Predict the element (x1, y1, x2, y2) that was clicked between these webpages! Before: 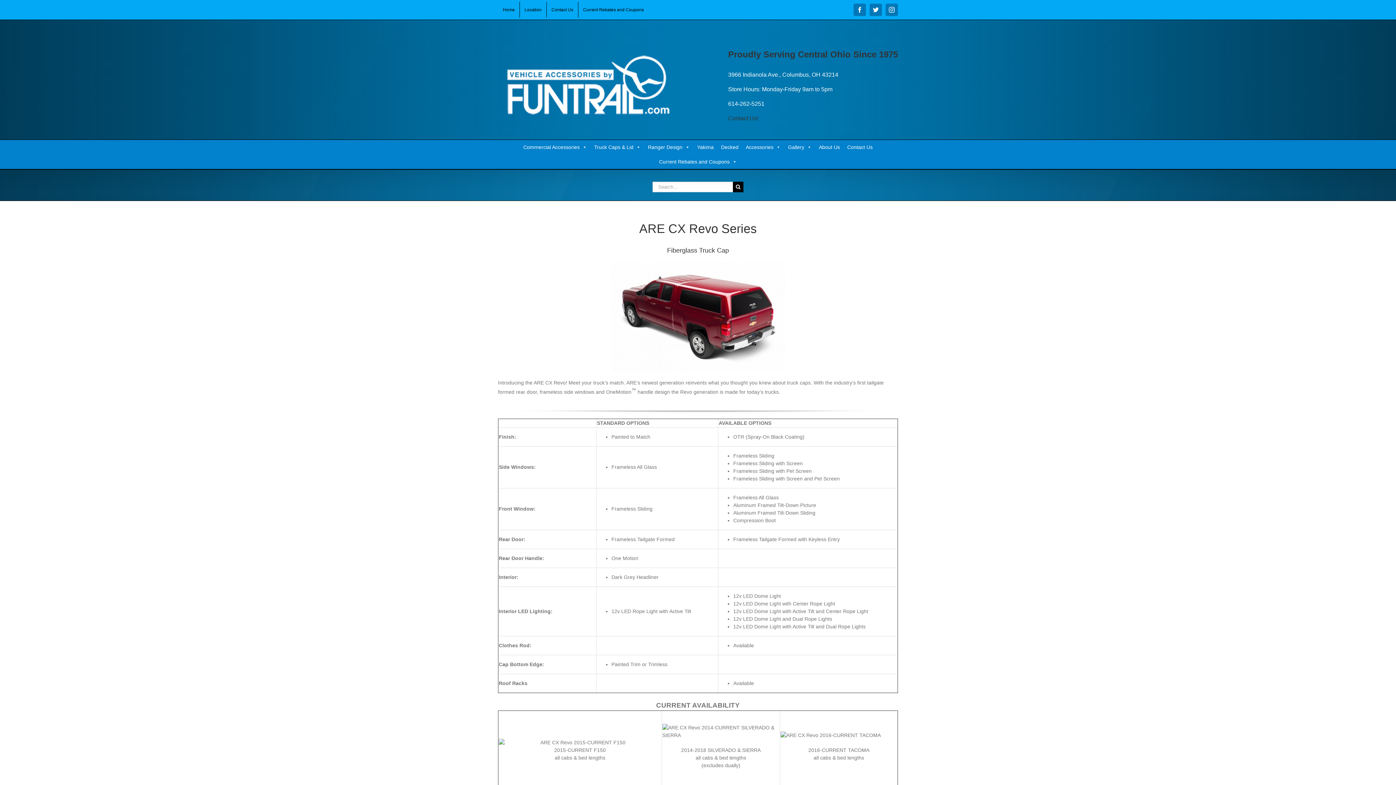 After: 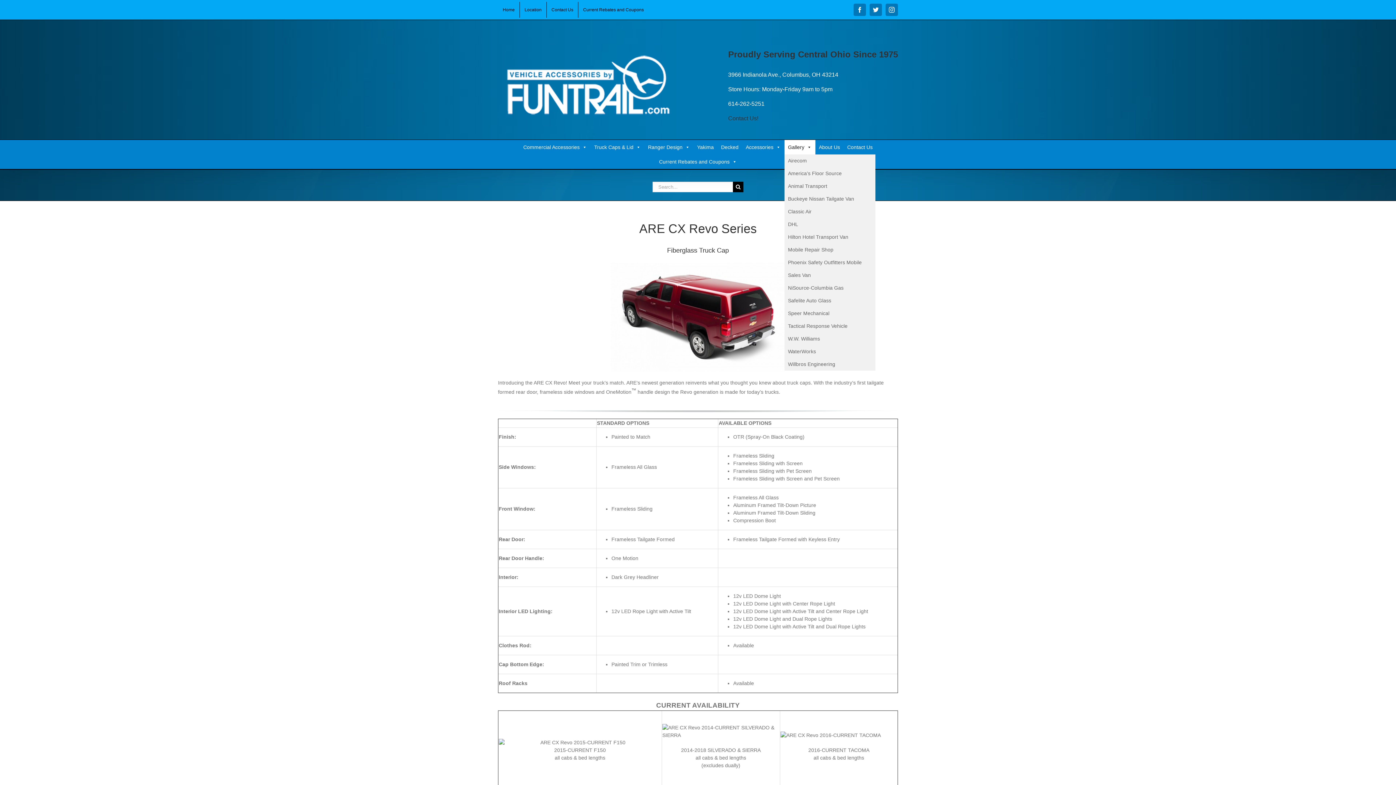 Action: bbox: (784, 140, 815, 154) label: Gallery